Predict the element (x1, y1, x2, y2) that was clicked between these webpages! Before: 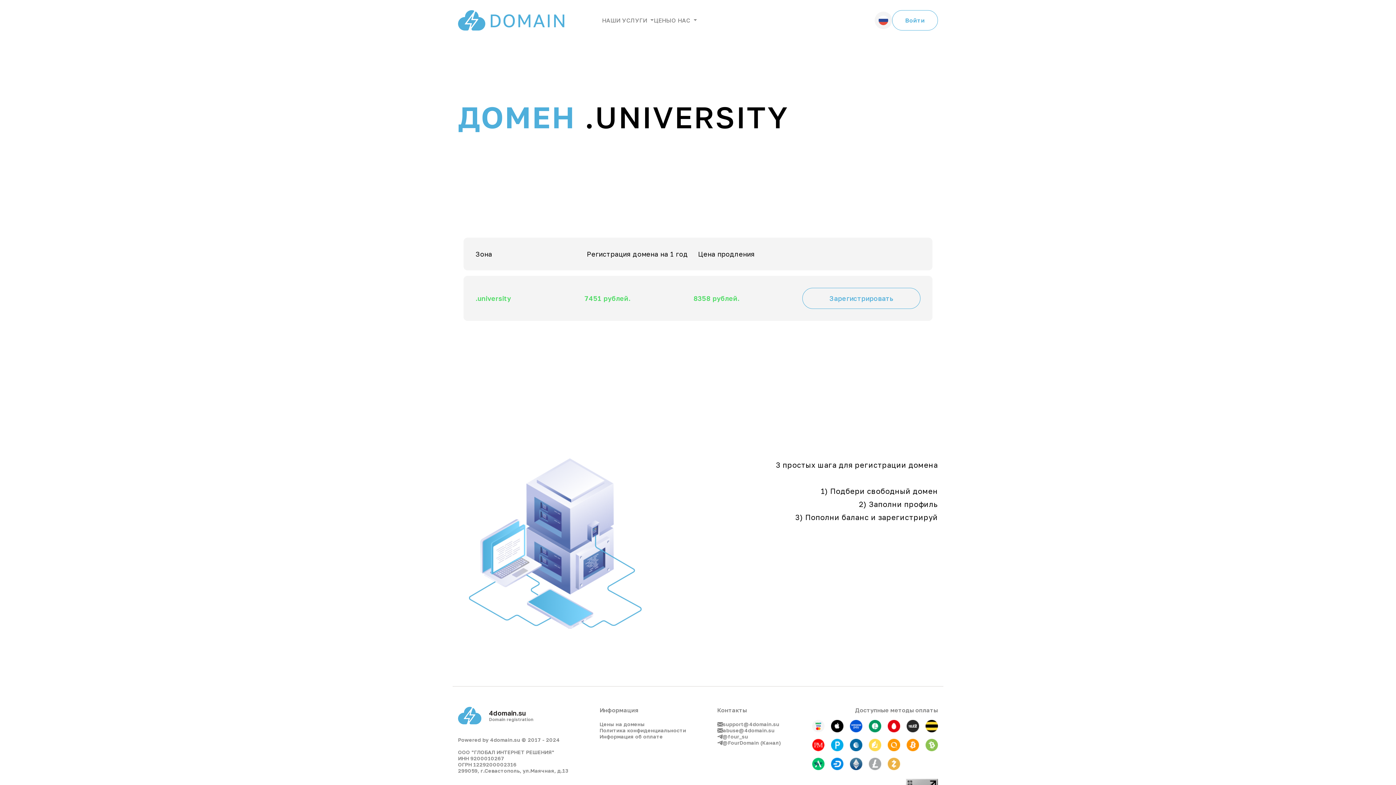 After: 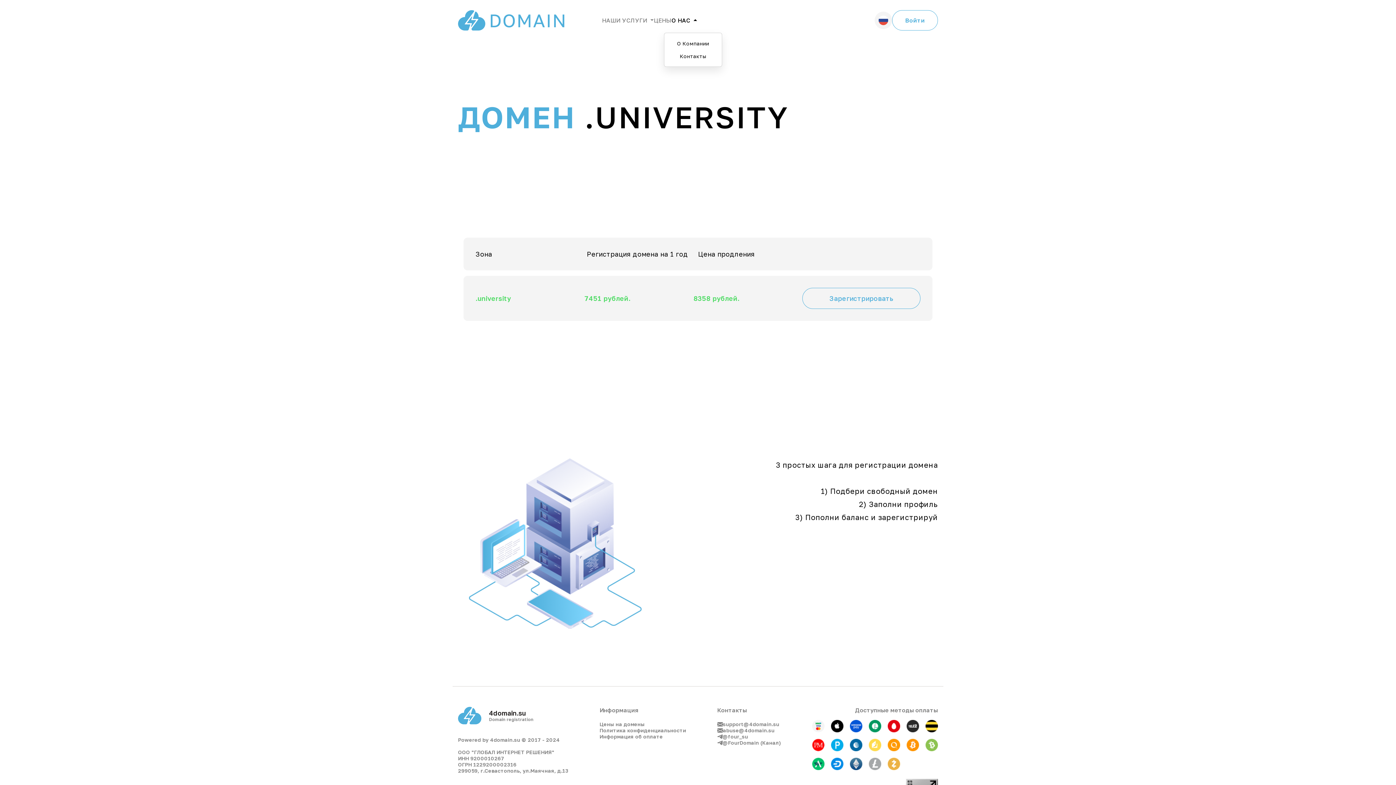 Action: bbox: (671, 16, 697, 24) label: О НАС 